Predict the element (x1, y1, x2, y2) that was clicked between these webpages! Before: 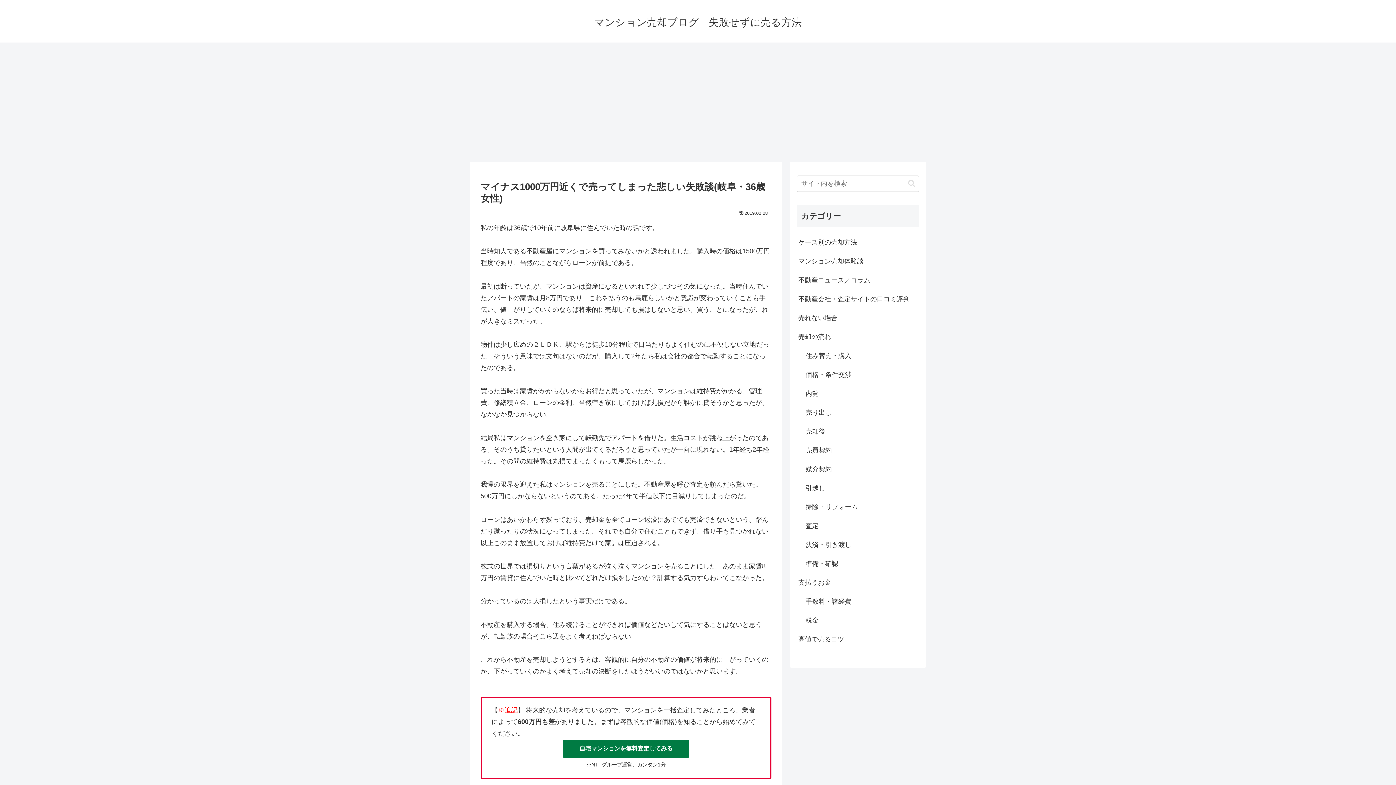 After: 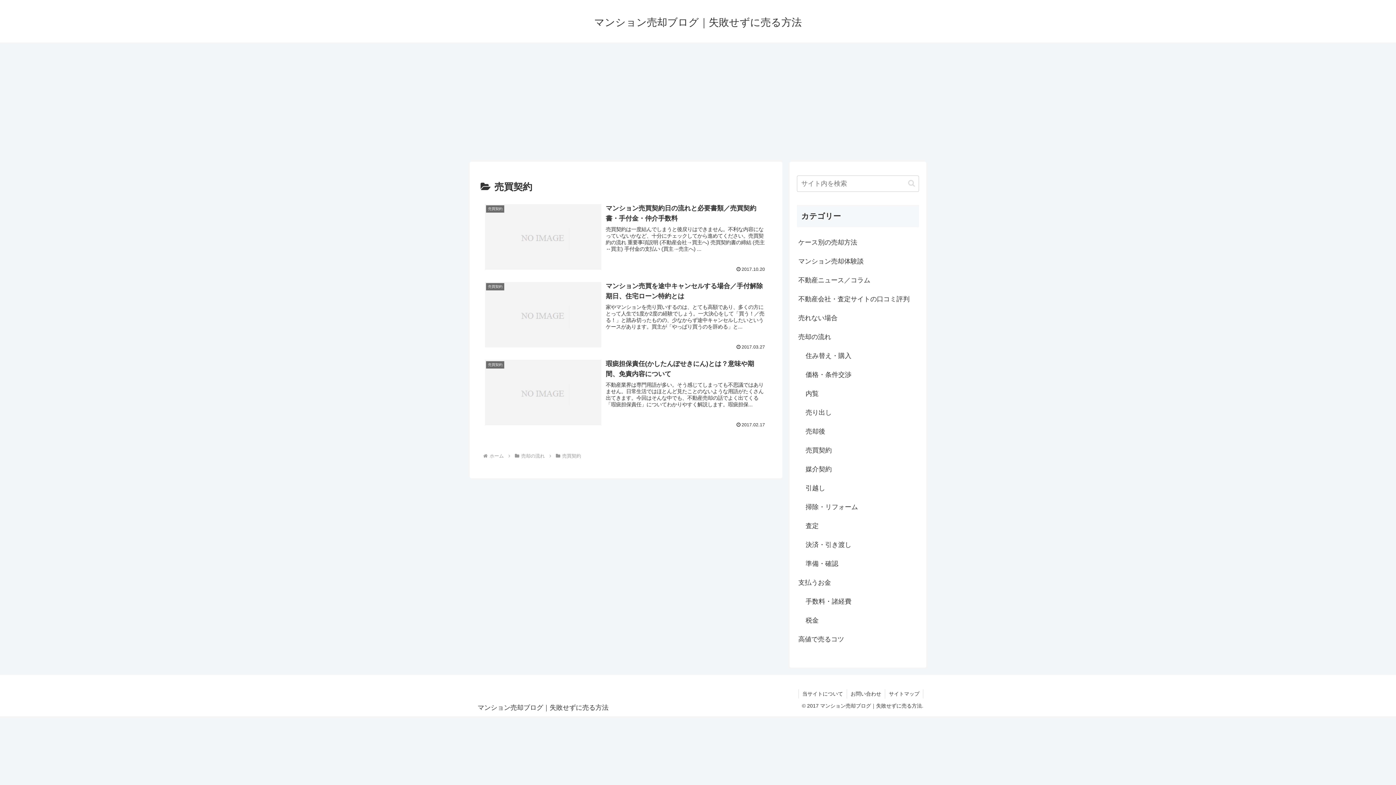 Action: label: 売買契約 bbox: (804, 441, 919, 459)